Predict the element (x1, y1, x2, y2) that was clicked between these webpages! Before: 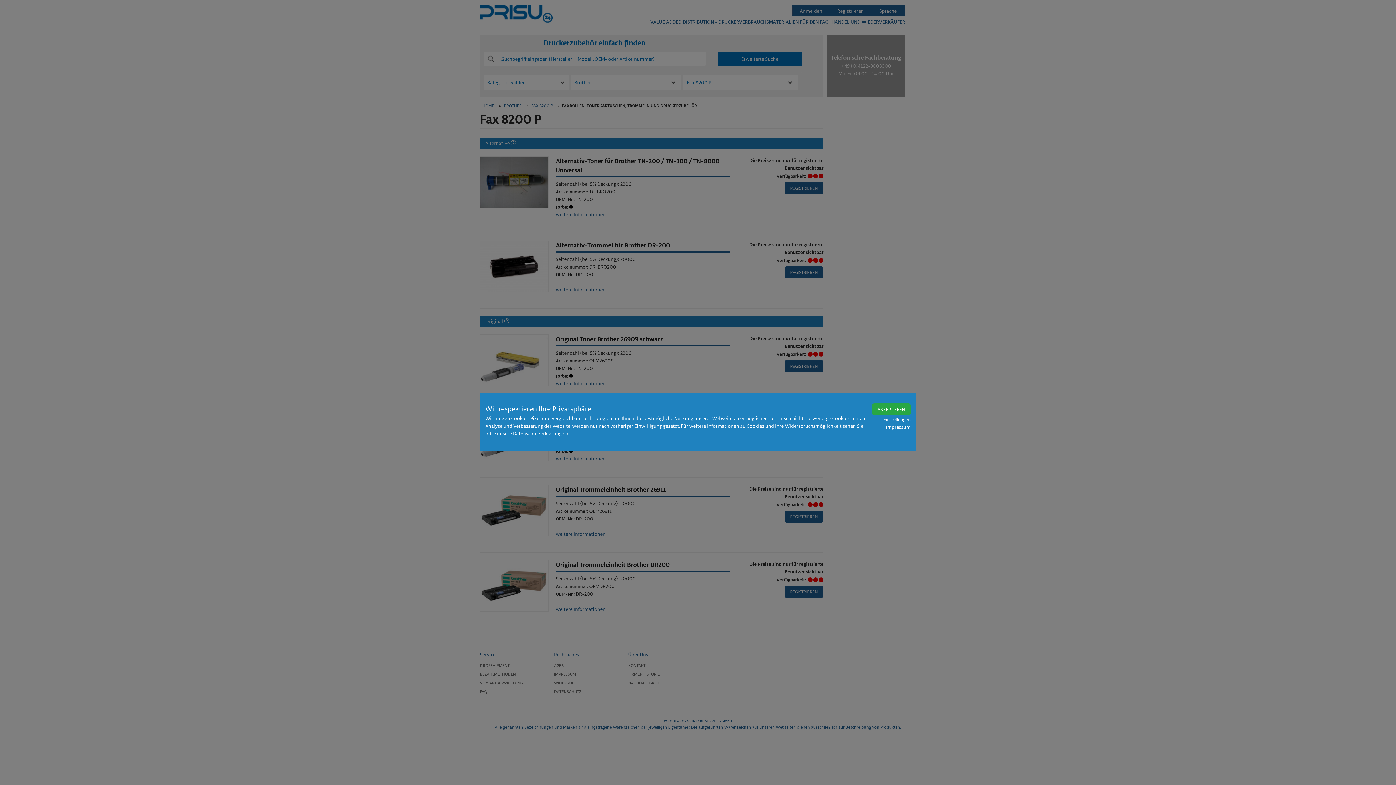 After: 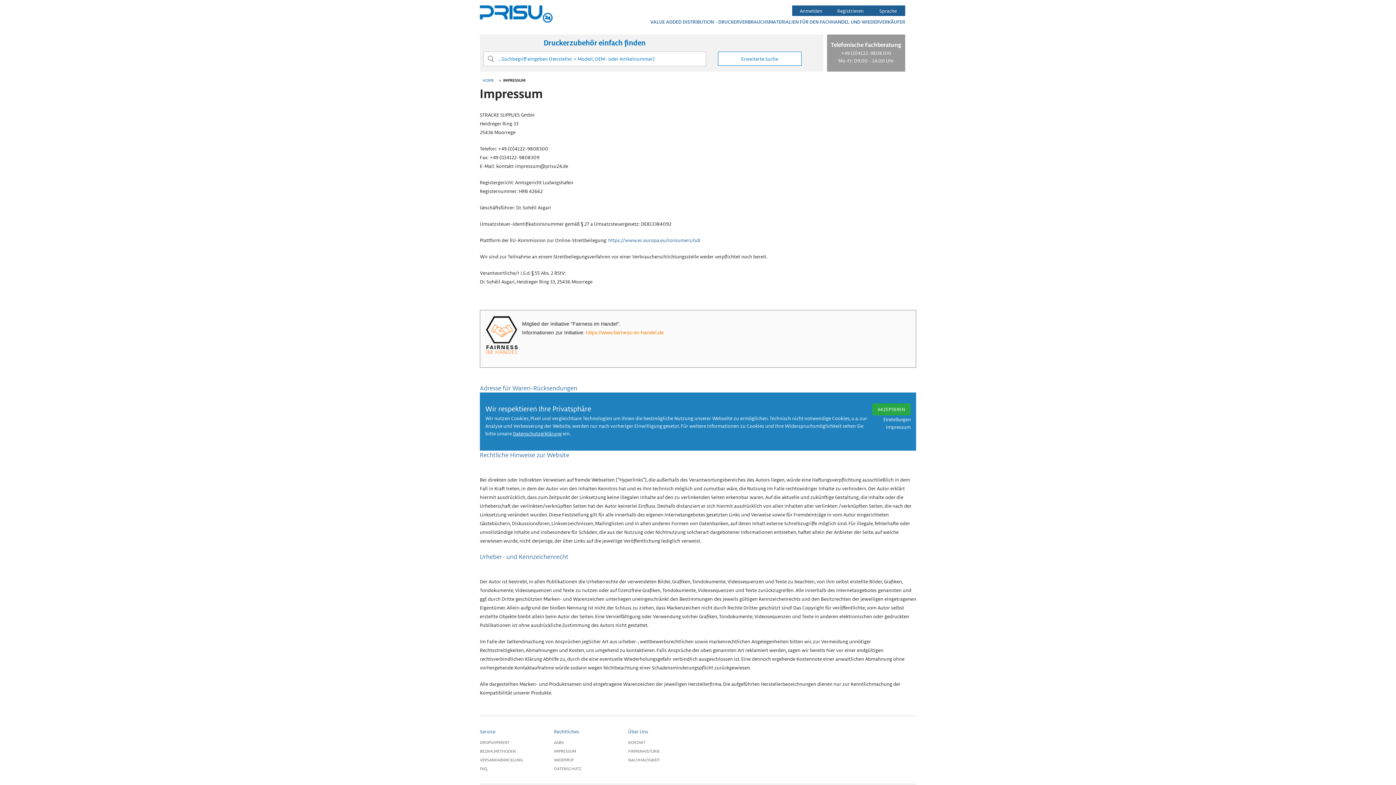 Action: bbox: (886, 423, 910, 430) label: Impressum